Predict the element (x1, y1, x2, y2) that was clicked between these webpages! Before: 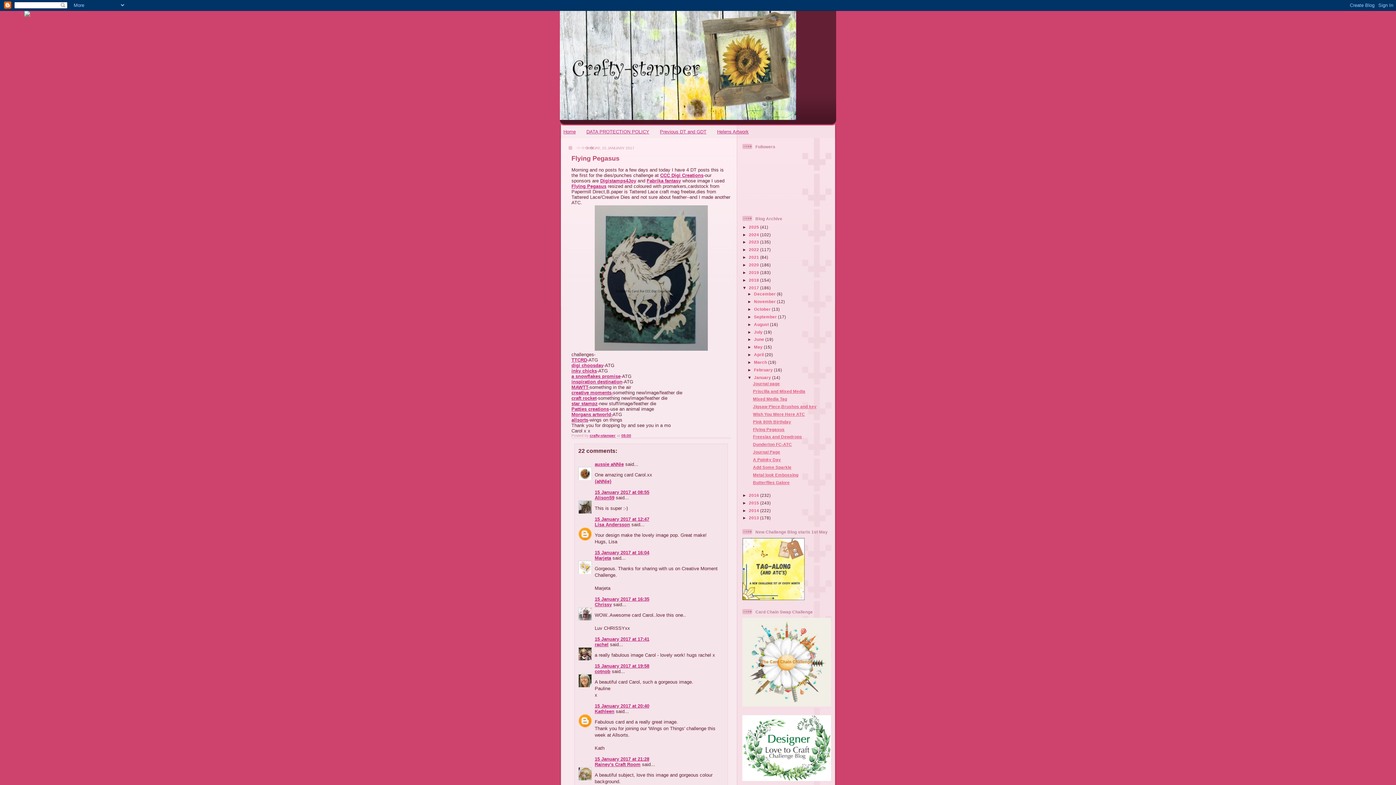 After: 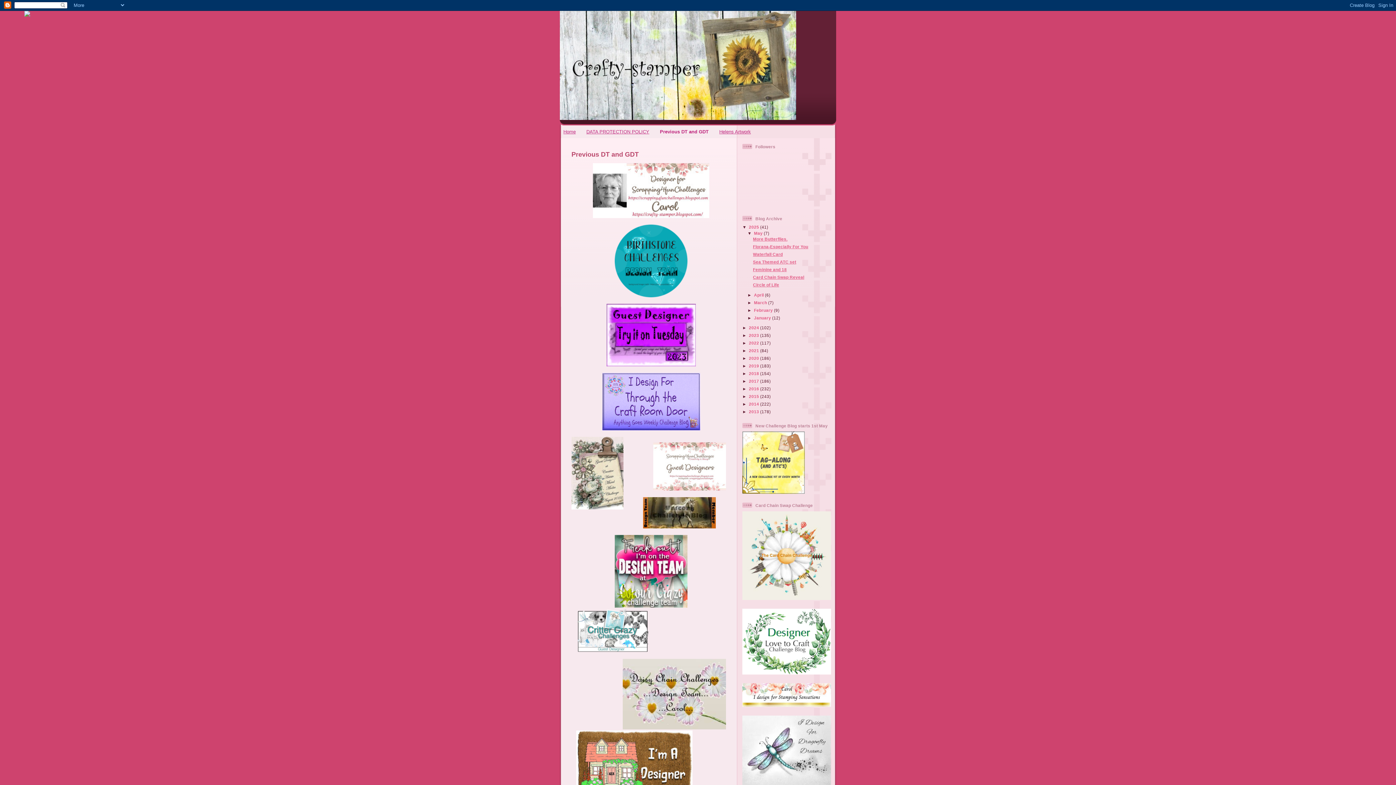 Action: label: Previous DT and GDT bbox: (660, 129, 706, 134)